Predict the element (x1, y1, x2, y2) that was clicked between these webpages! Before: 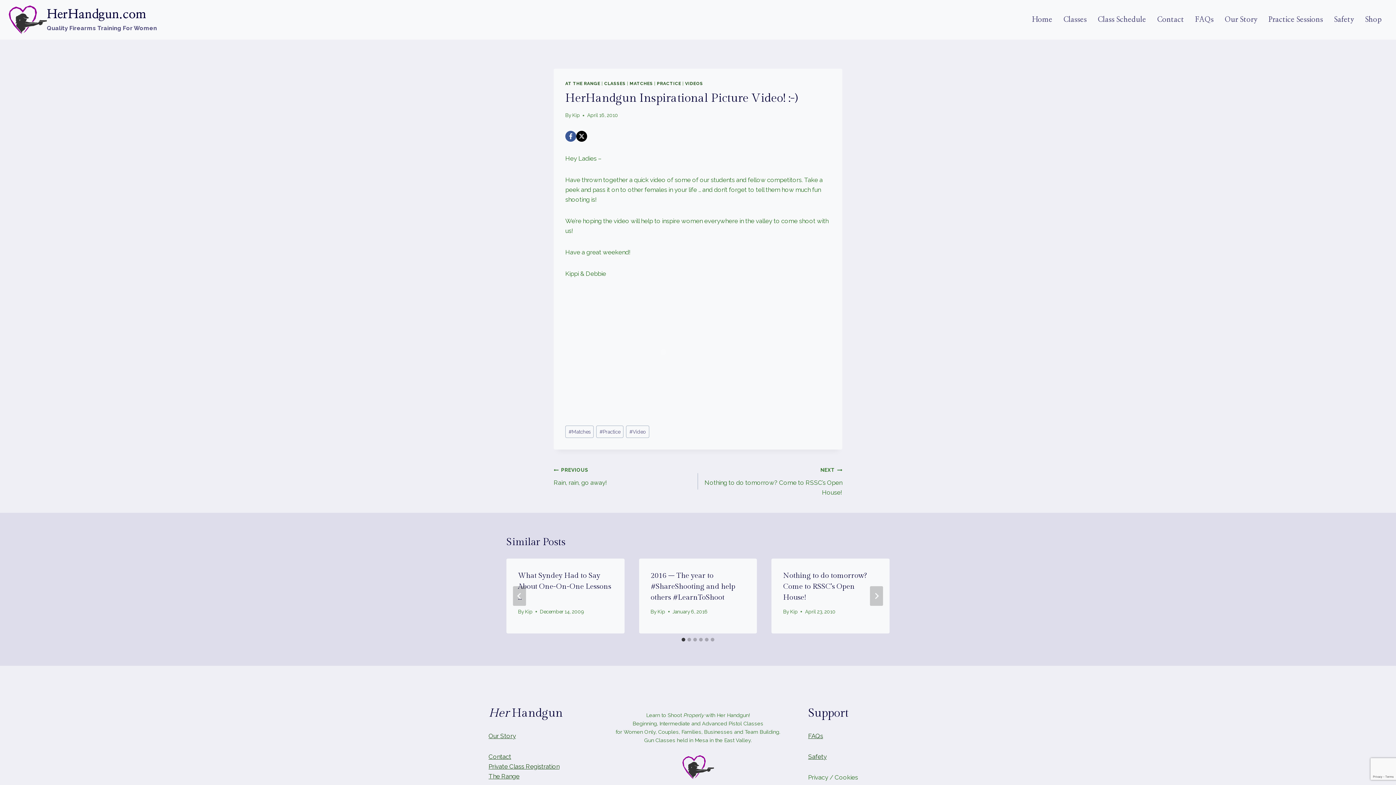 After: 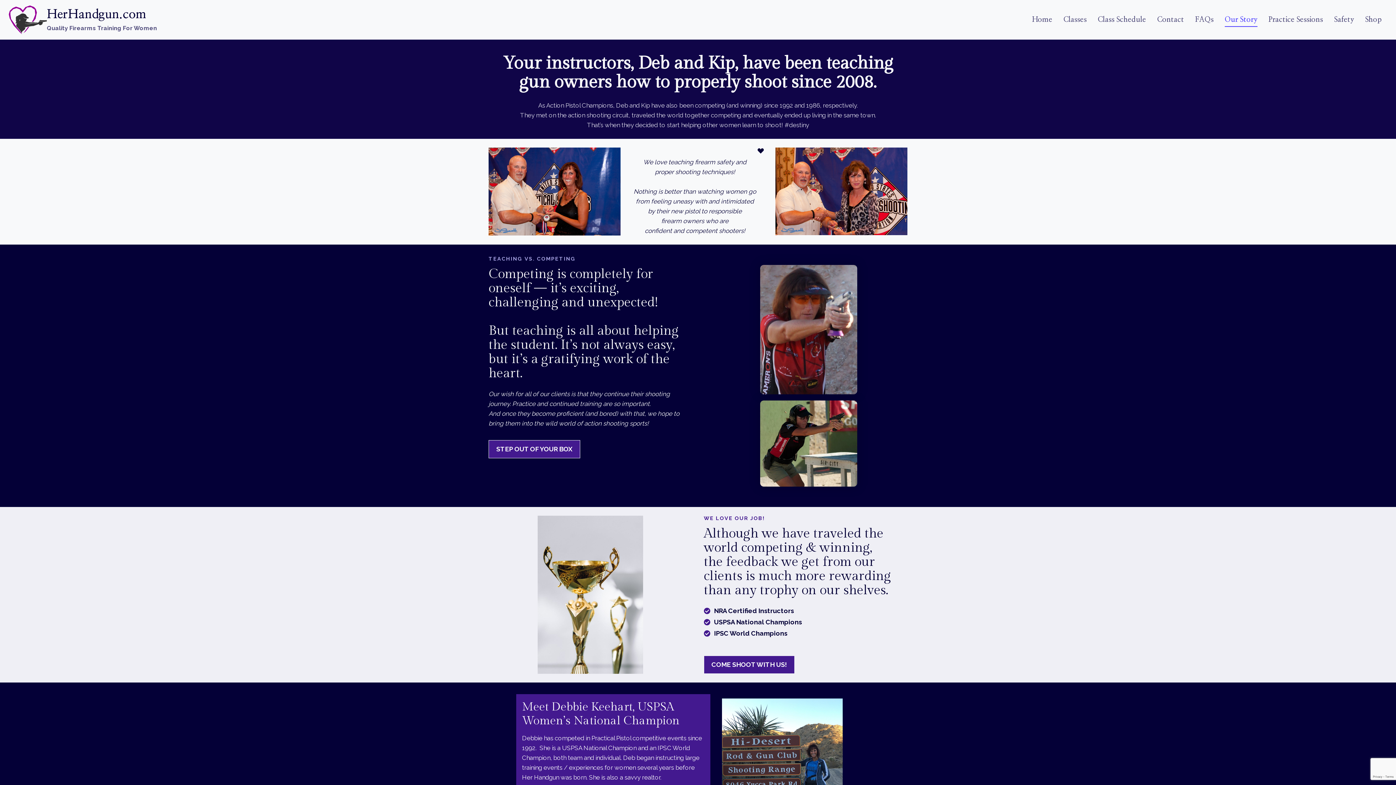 Action: bbox: (1219, 12, 1263, 27) label: Our Story